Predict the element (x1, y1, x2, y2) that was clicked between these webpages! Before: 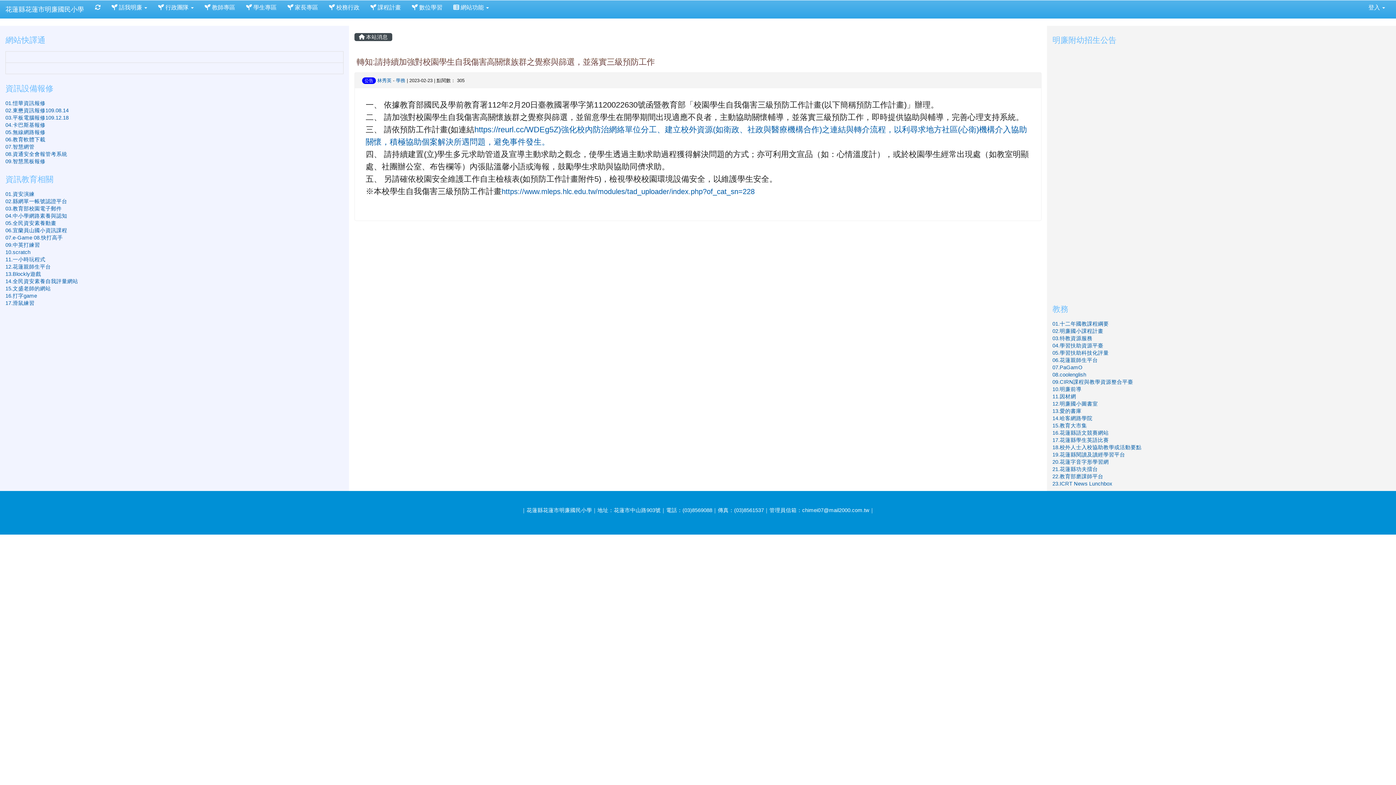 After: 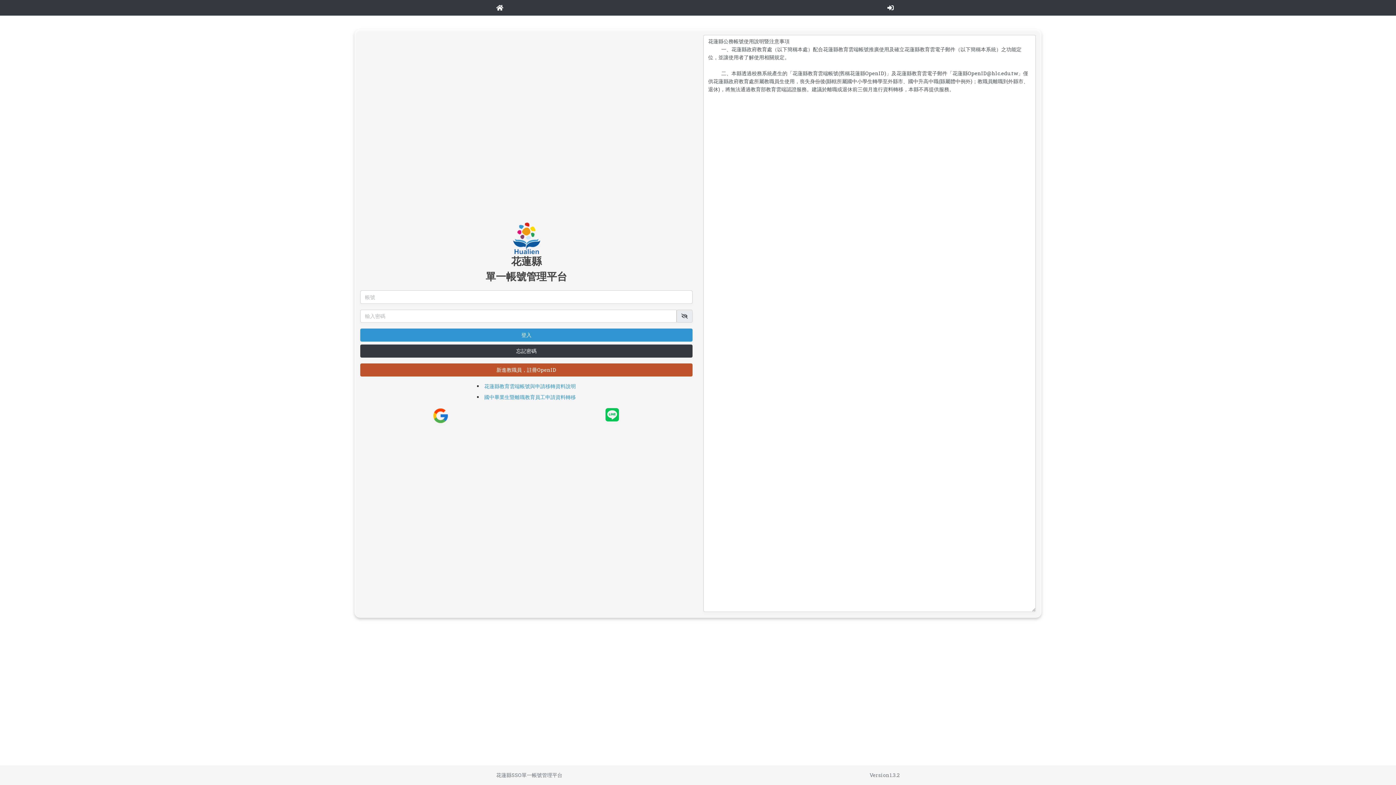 Action: bbox: (5, 198, 67, 204) label: 02.縣網單一帳號認證平台